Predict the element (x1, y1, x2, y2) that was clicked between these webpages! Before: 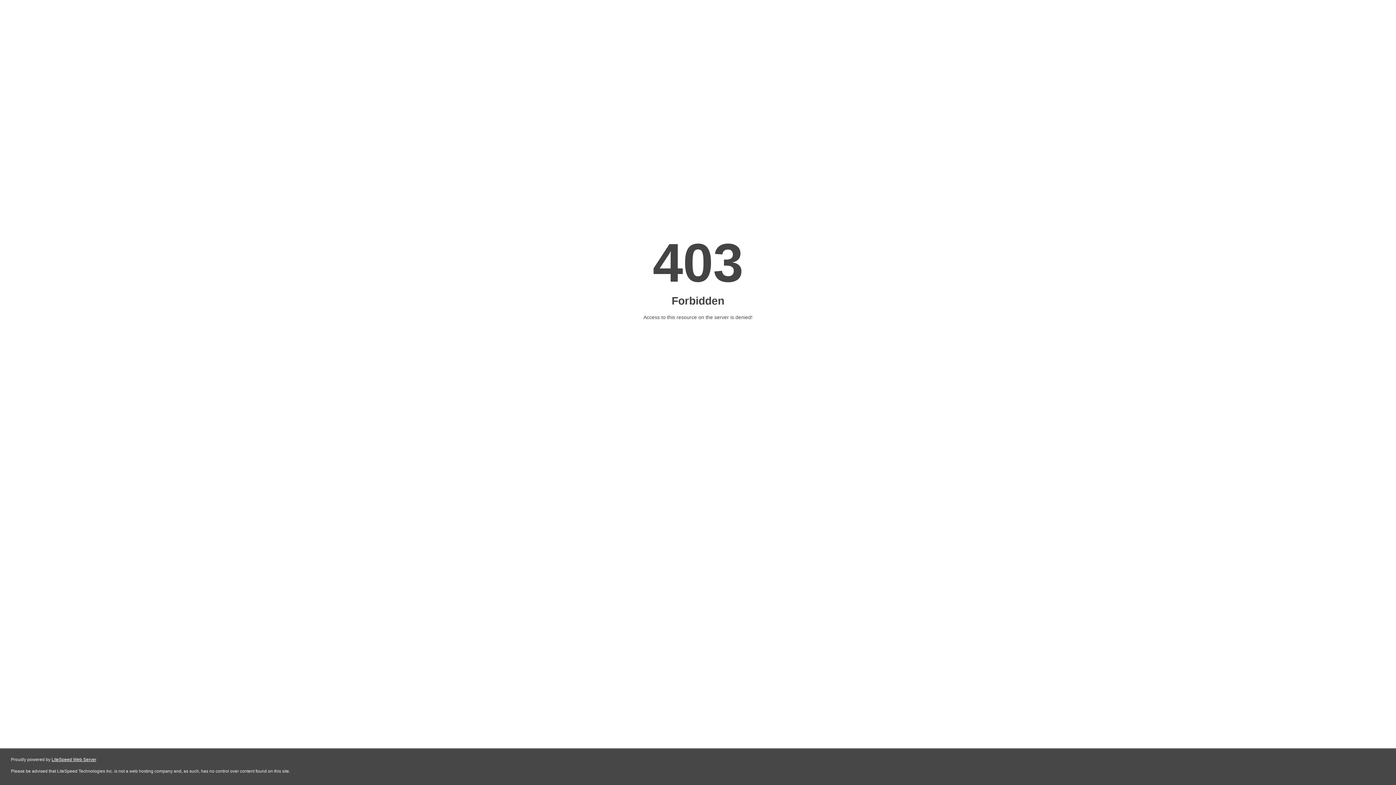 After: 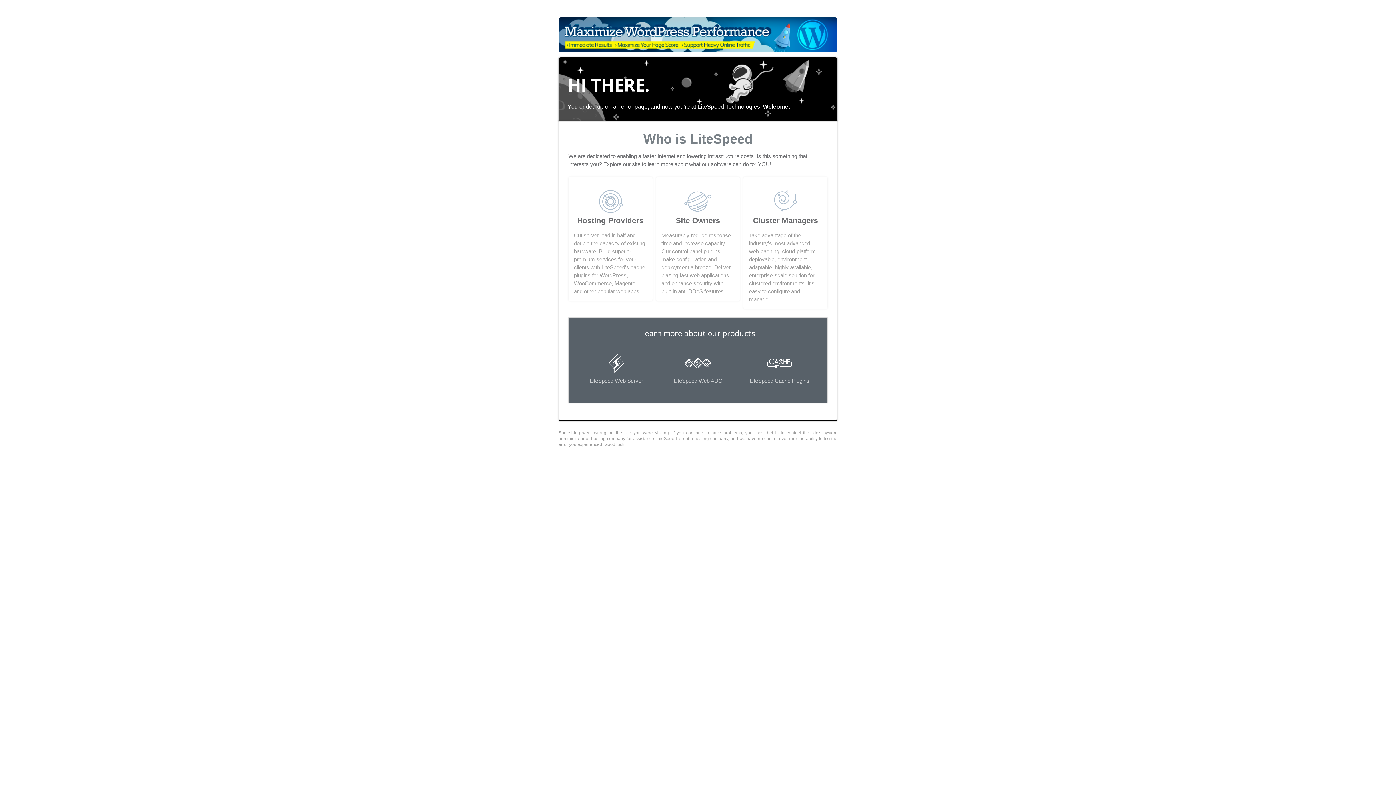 Action: bbox: (51, 757, 96, 762) label: LiteSpeed Web Server